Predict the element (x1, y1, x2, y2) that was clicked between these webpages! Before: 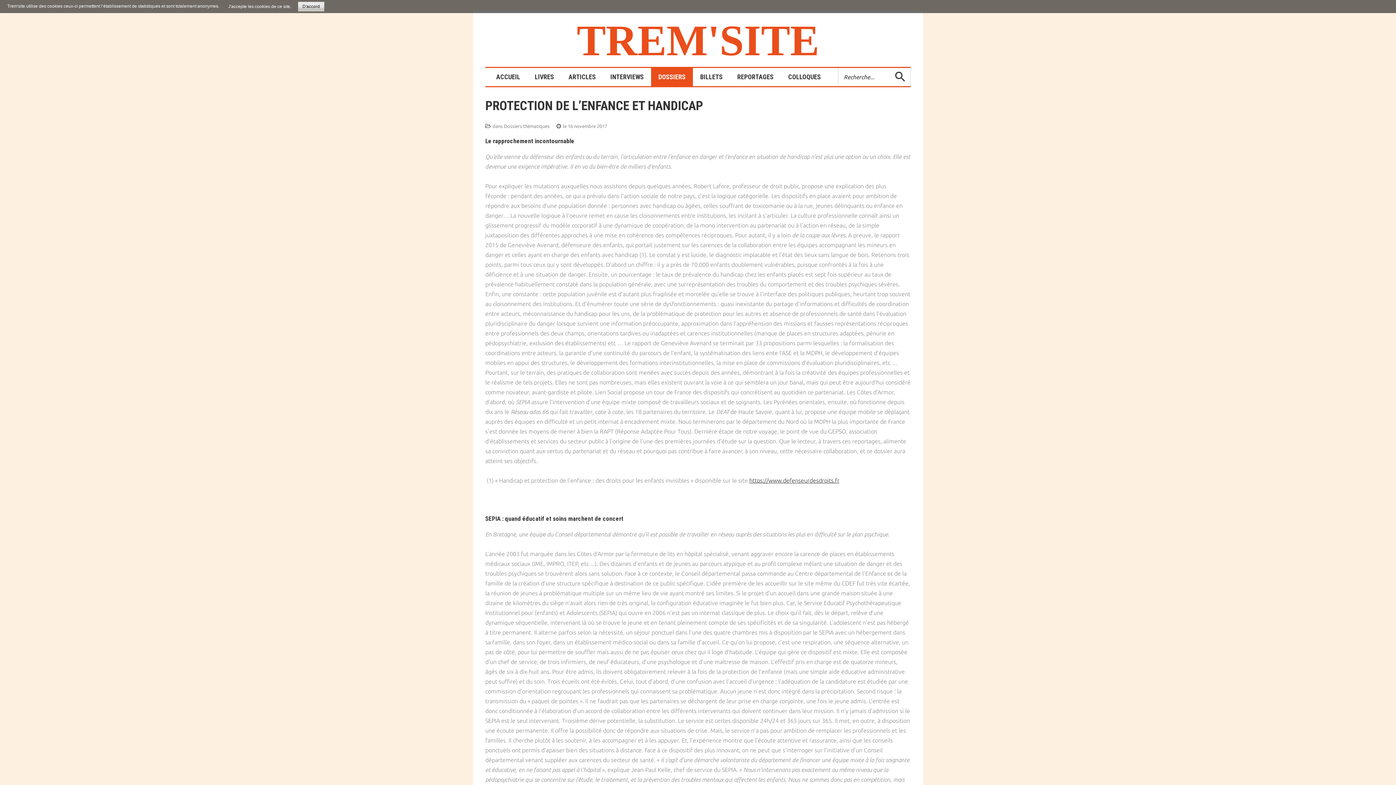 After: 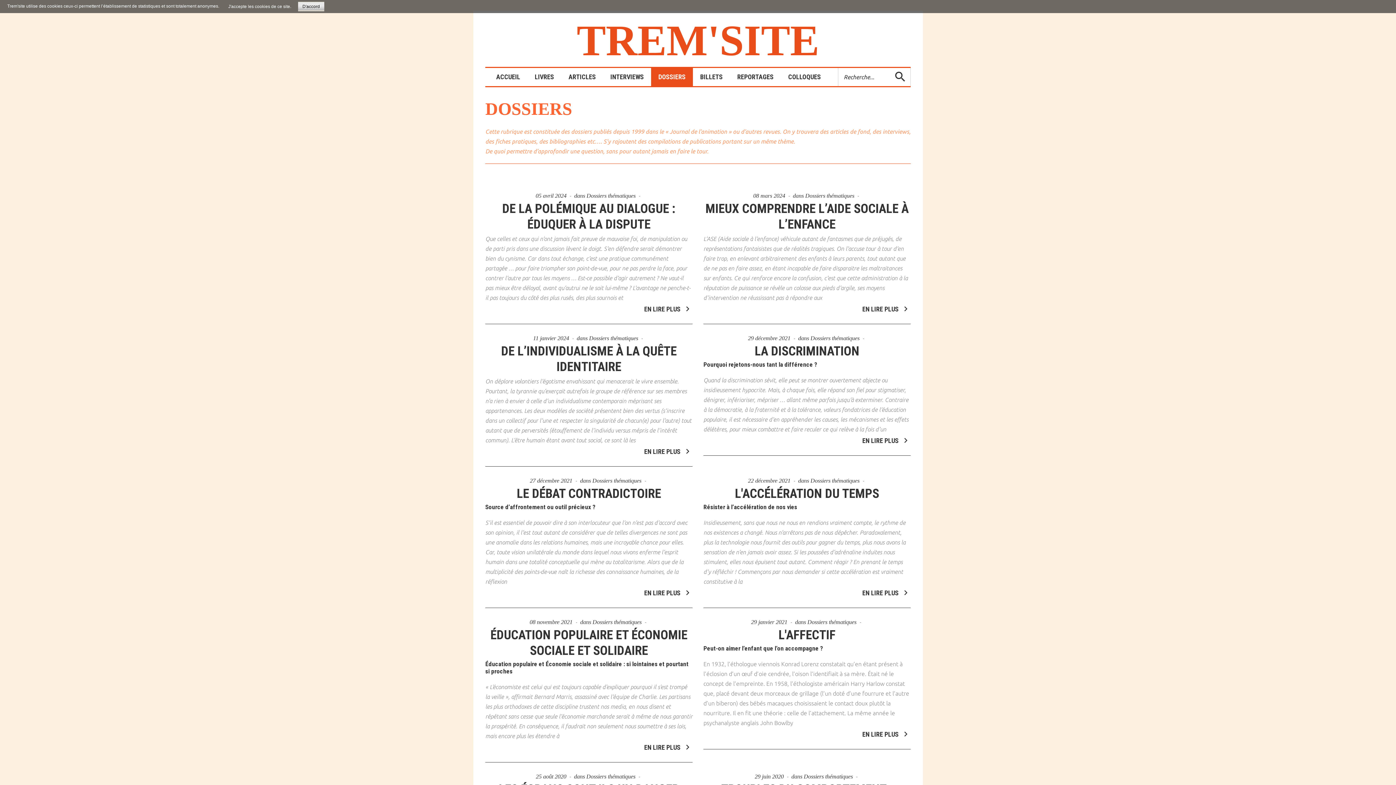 Action: label: Dossiers thématiques bbox: (504, 123, 549, 128)